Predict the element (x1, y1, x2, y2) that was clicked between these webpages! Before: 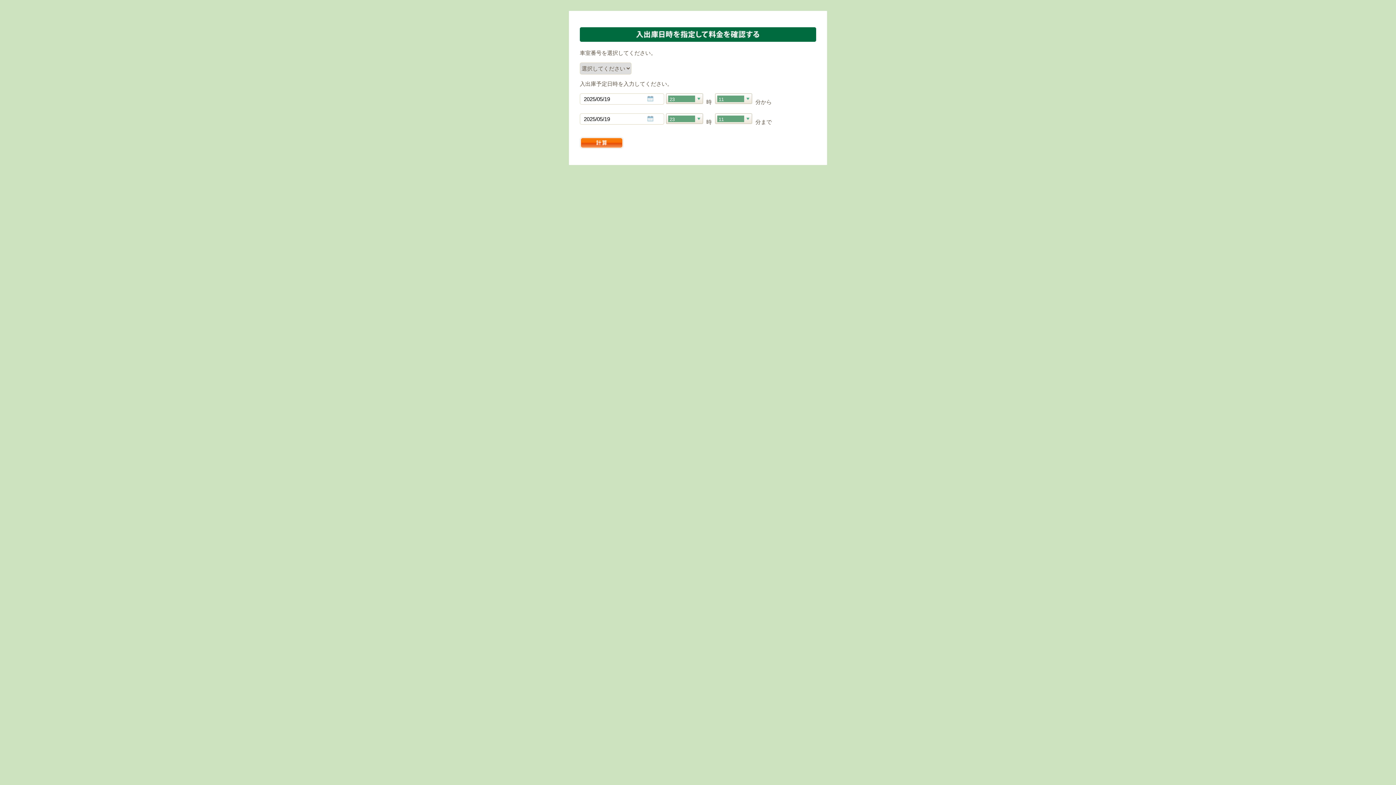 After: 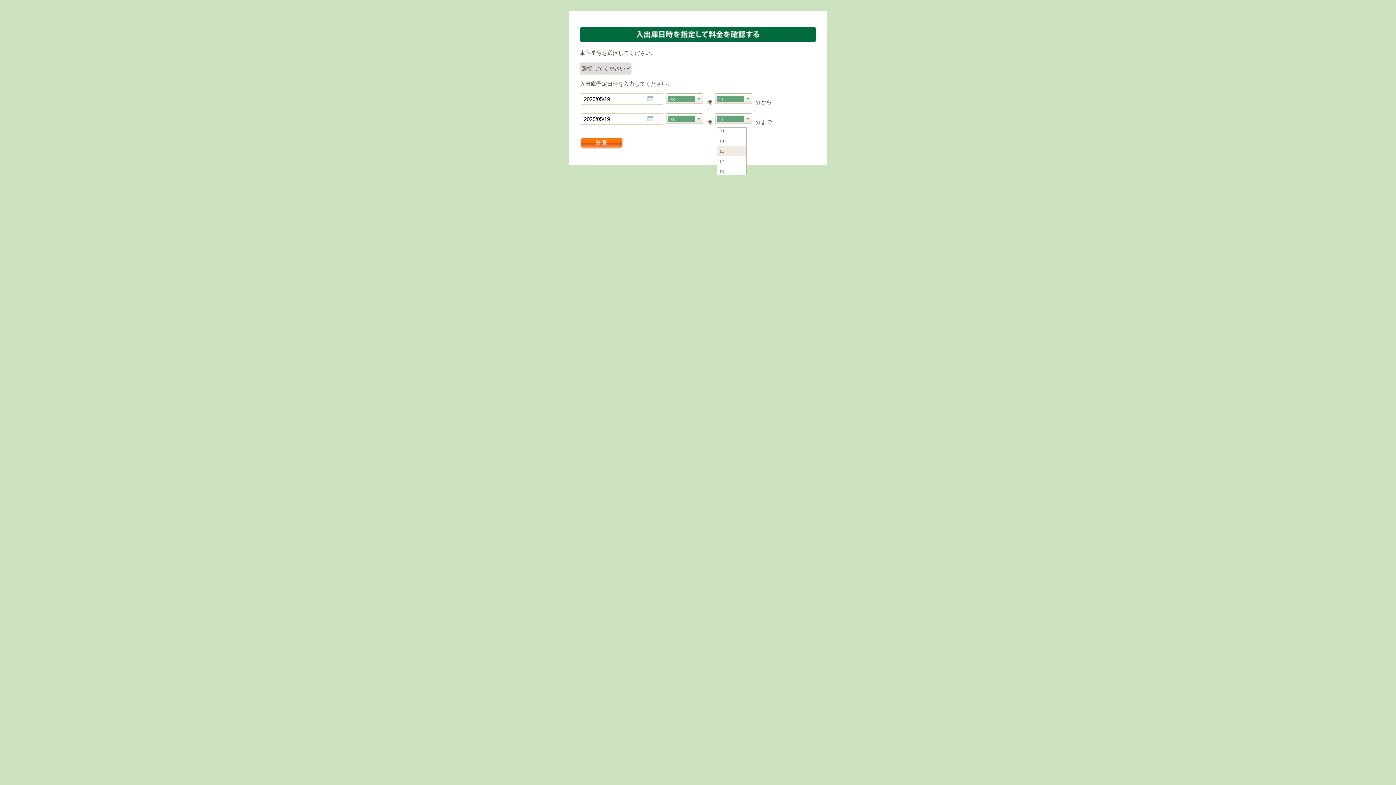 Action: label: 11 bbox: (715, 113, 752, 124)